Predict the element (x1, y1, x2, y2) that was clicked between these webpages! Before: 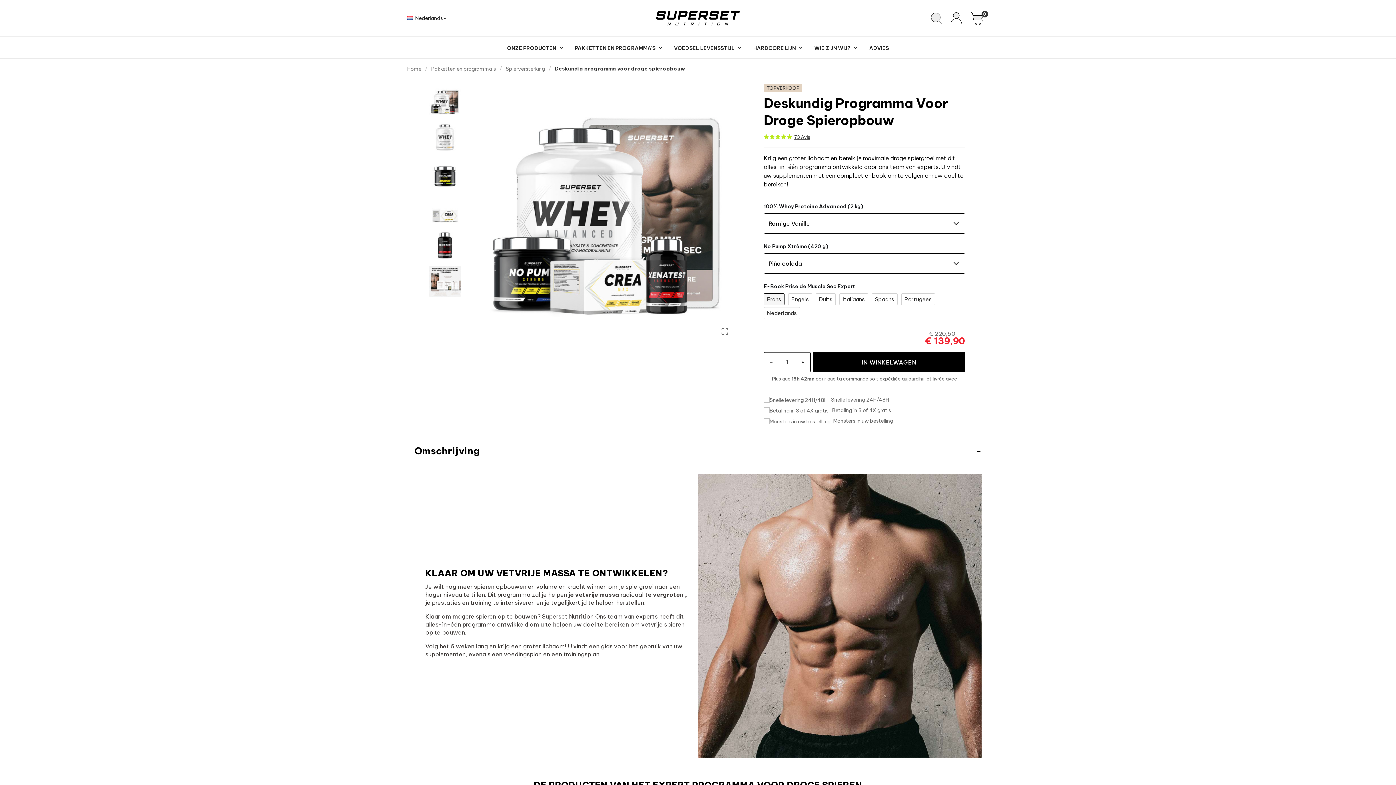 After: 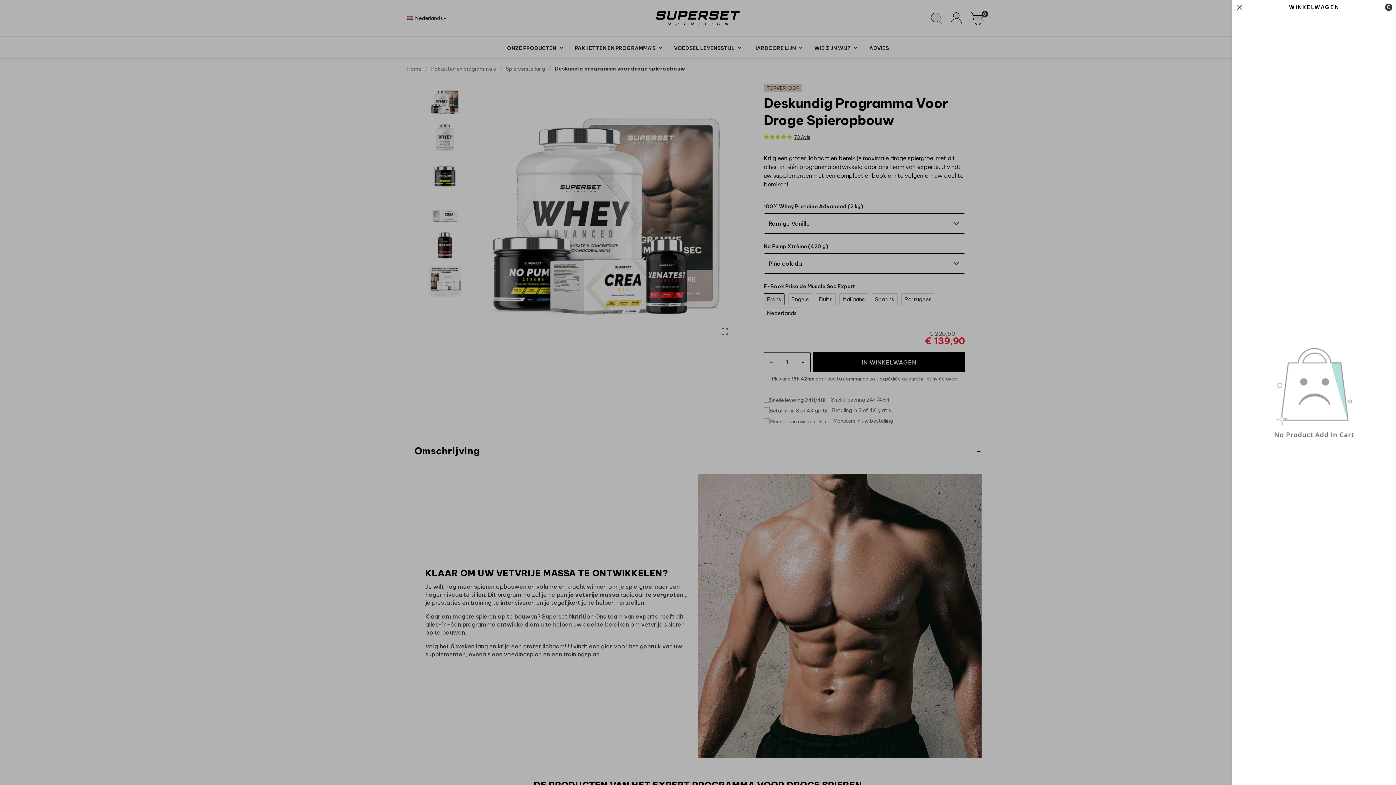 Action: label: 0 bbox: (970, 11, 989, 24)